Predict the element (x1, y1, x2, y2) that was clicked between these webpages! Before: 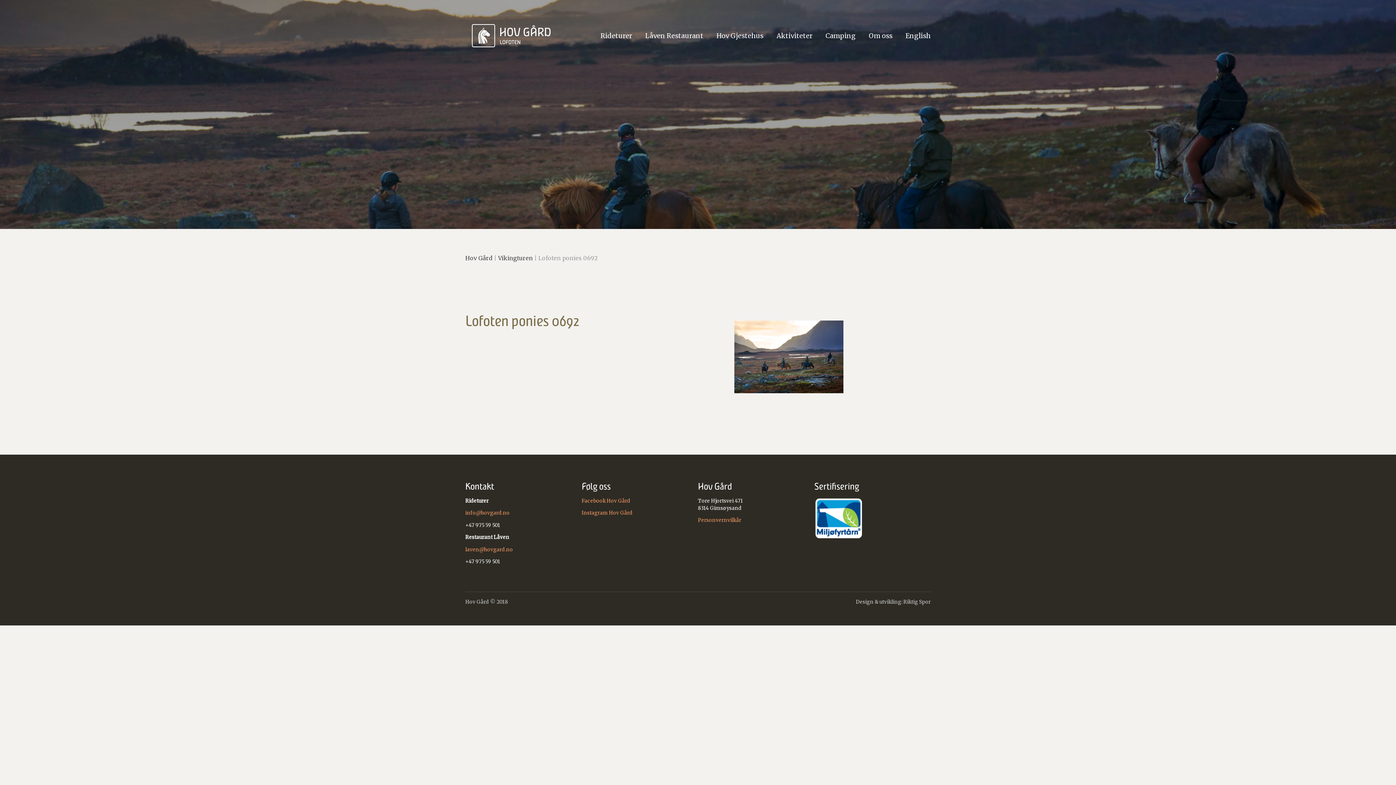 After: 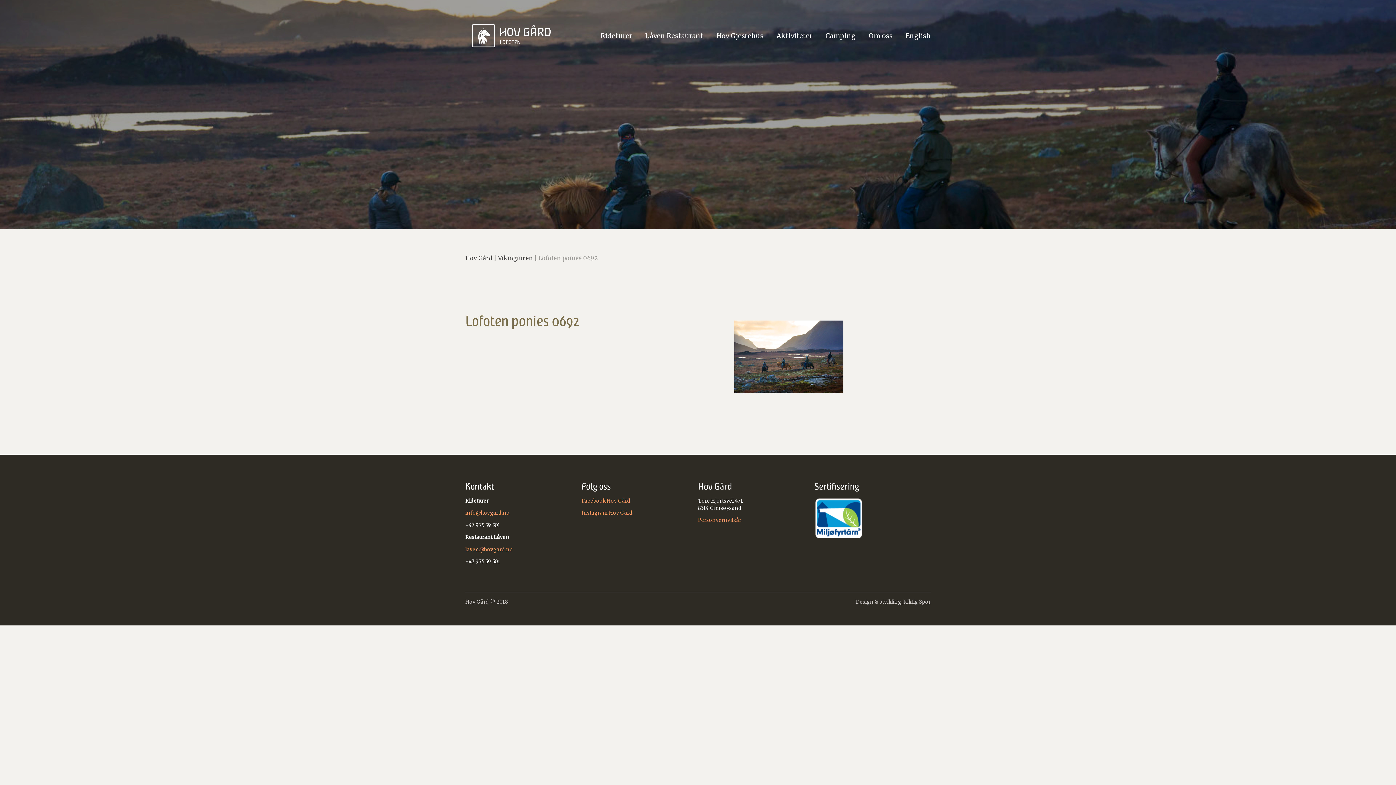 Action: label: info@hovgard.no bbox: (465, 510, 509, 516)